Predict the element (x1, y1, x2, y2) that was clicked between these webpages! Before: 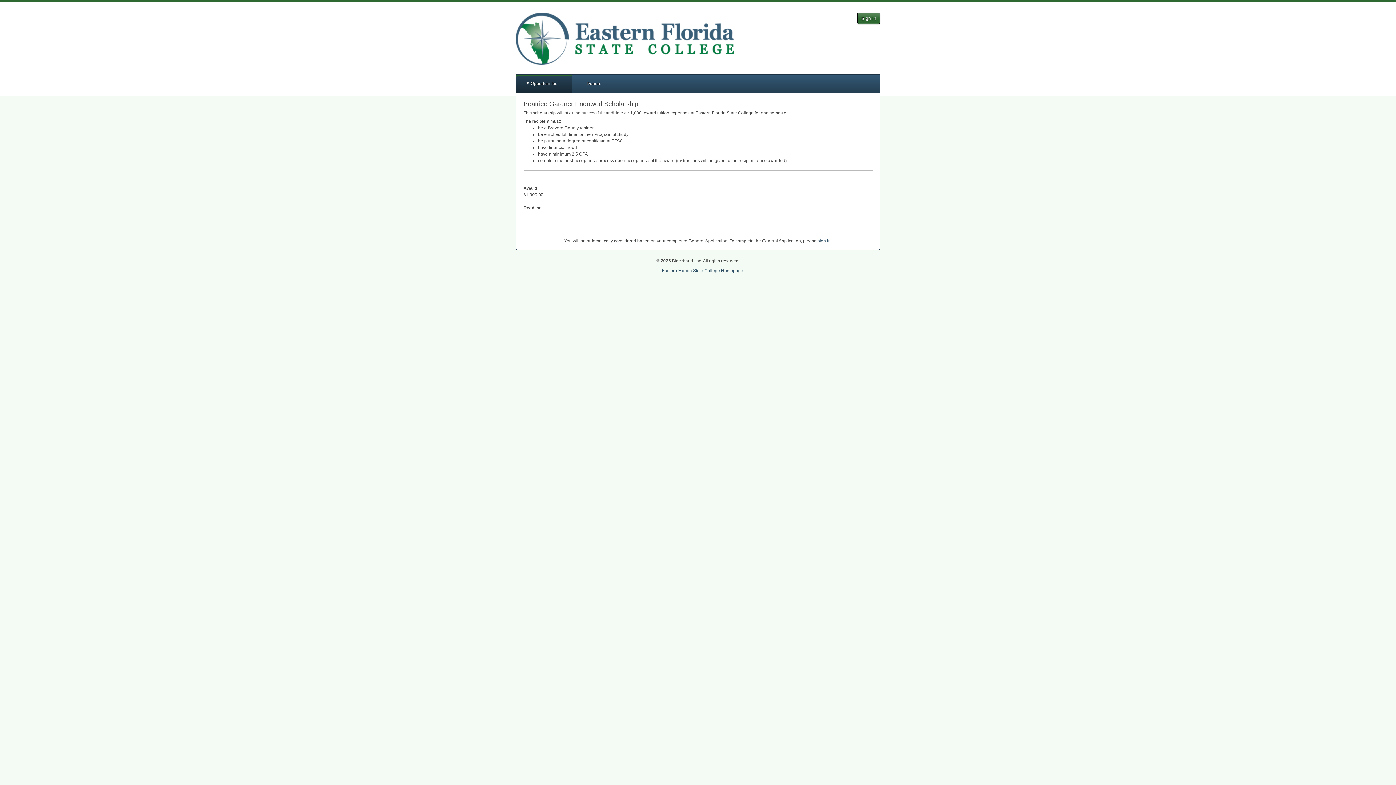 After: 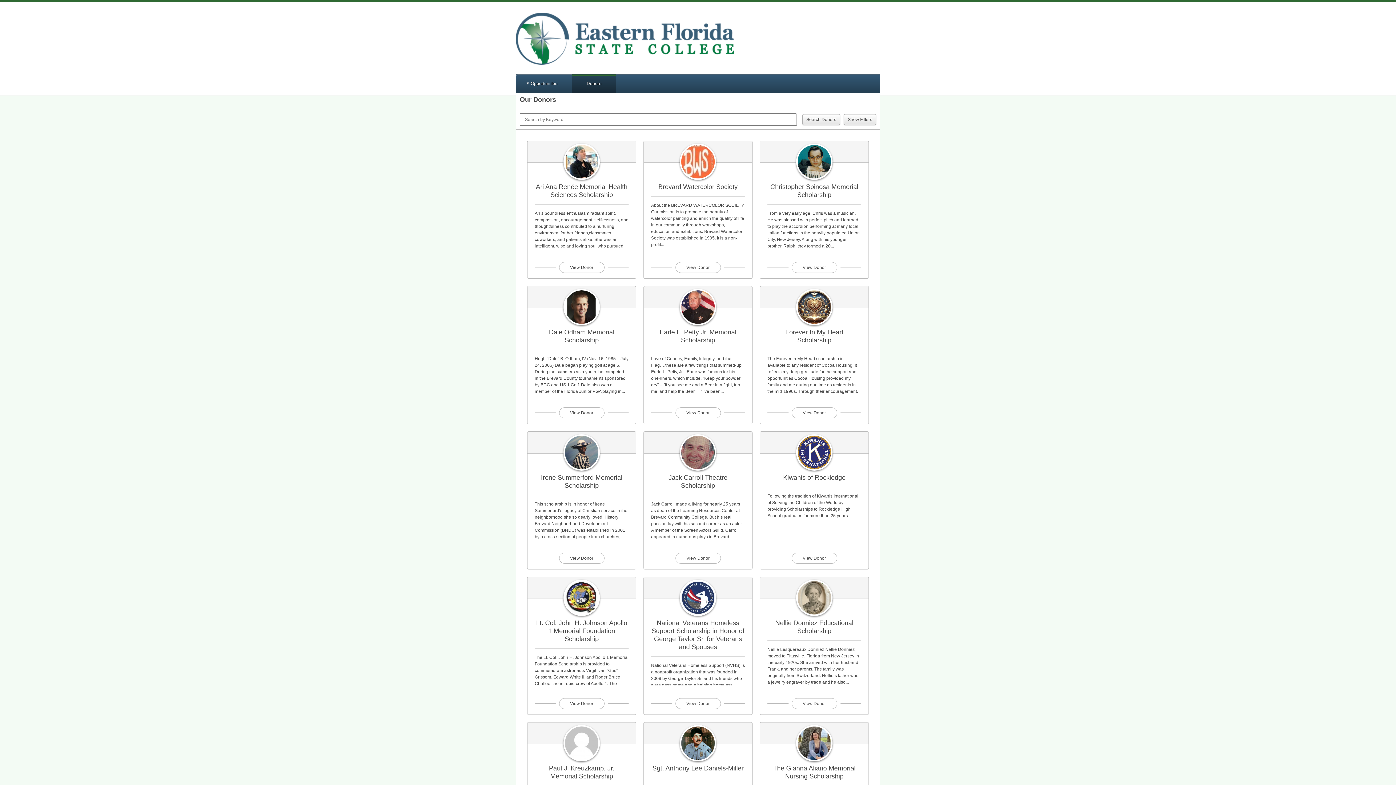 Action: label: Donors bbox: (572, 74, 616, 92)